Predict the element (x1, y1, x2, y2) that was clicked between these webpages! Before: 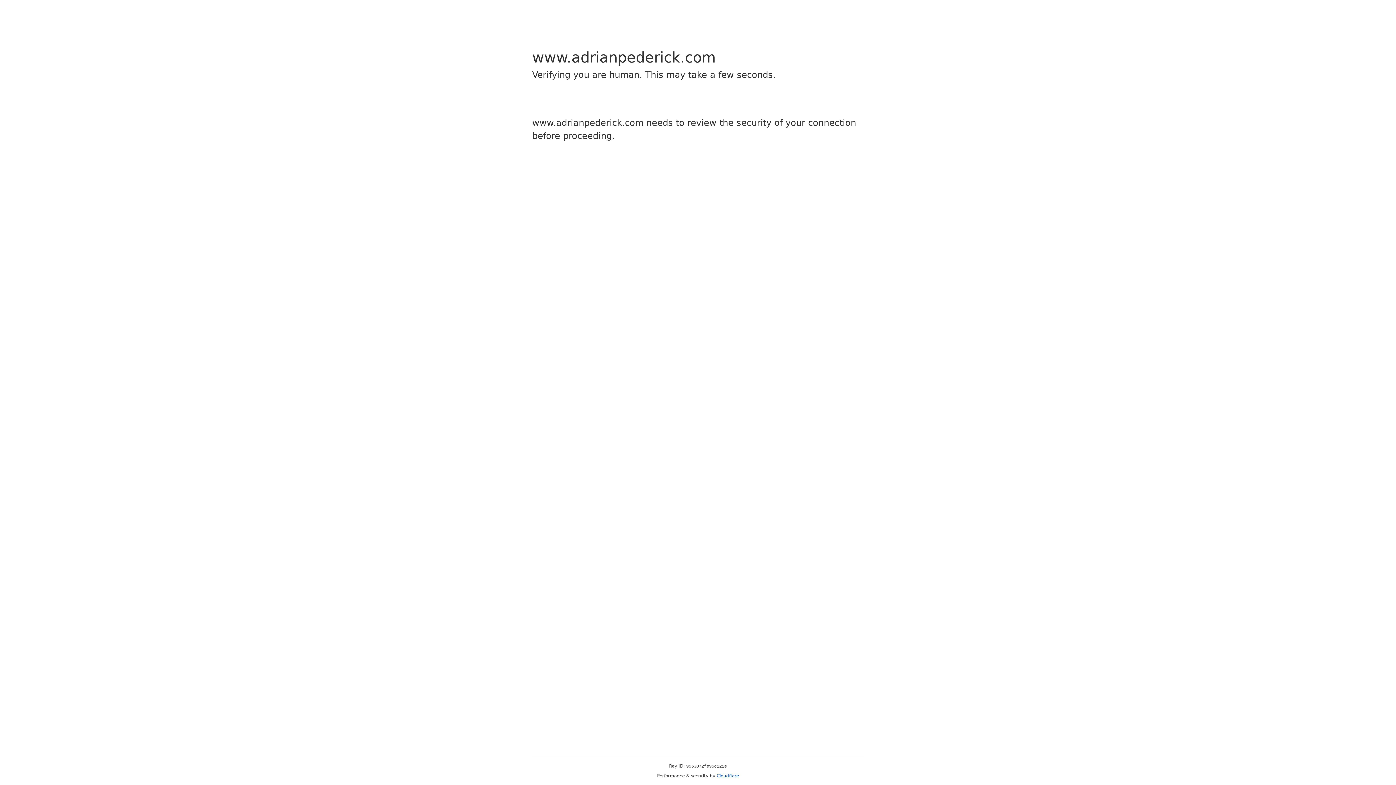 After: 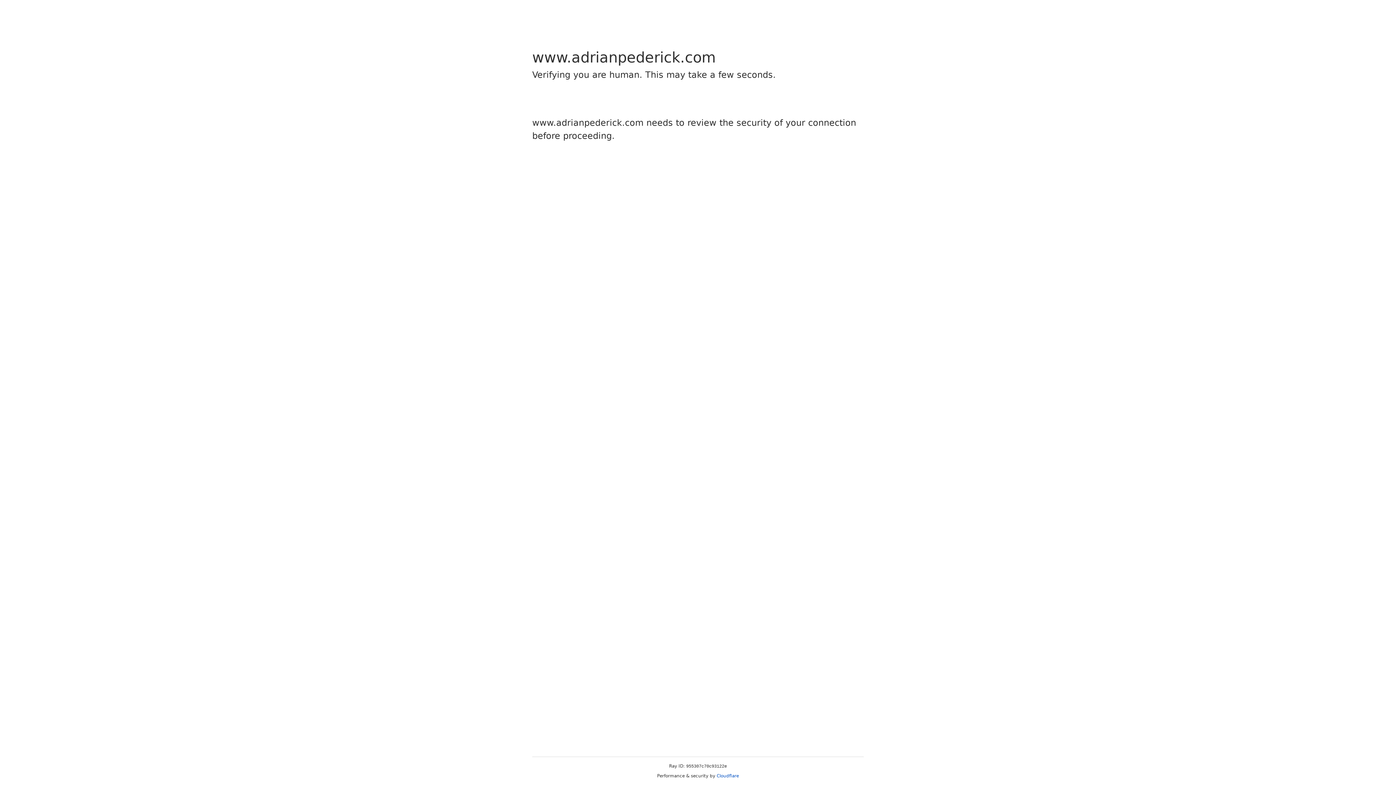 Action: bbox: (716, 773, 739, 778) label: Cloudflare